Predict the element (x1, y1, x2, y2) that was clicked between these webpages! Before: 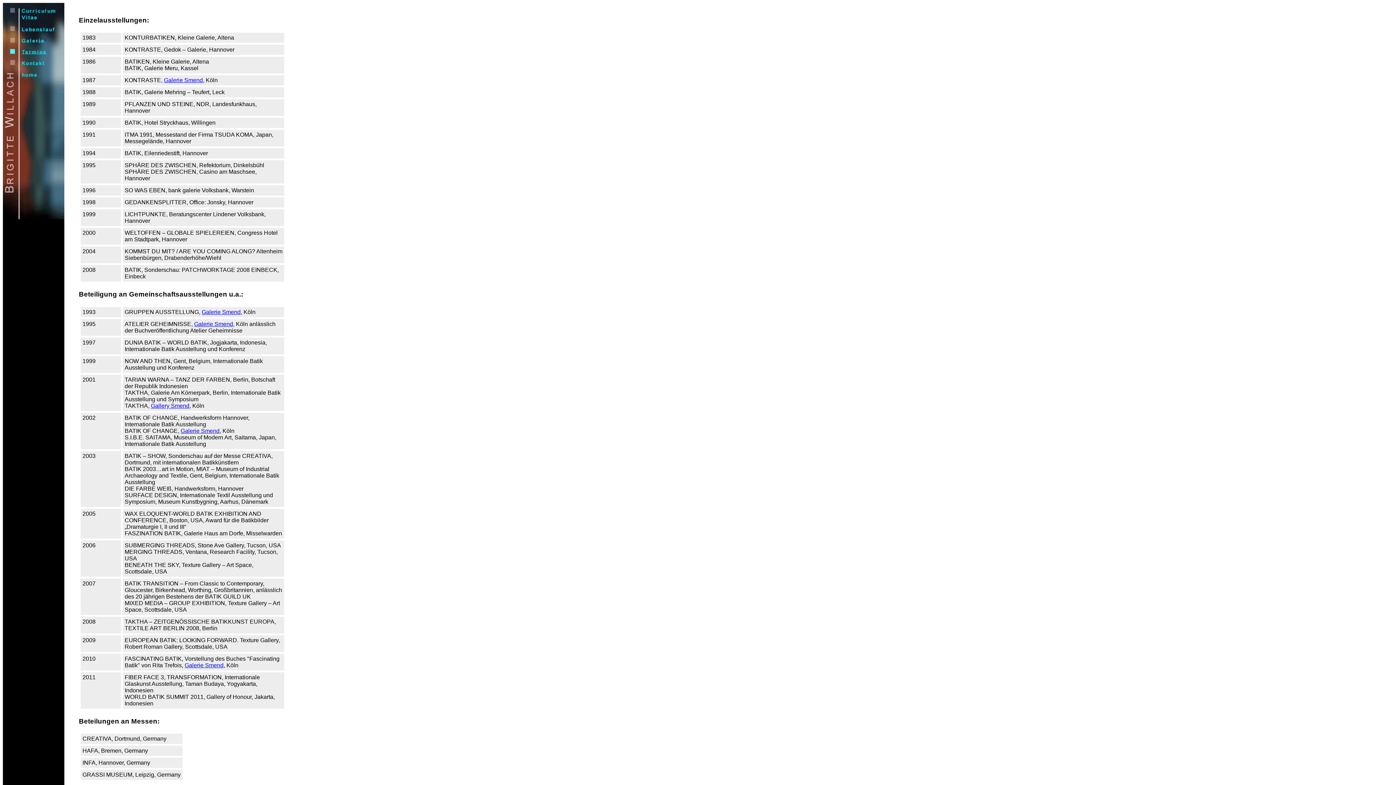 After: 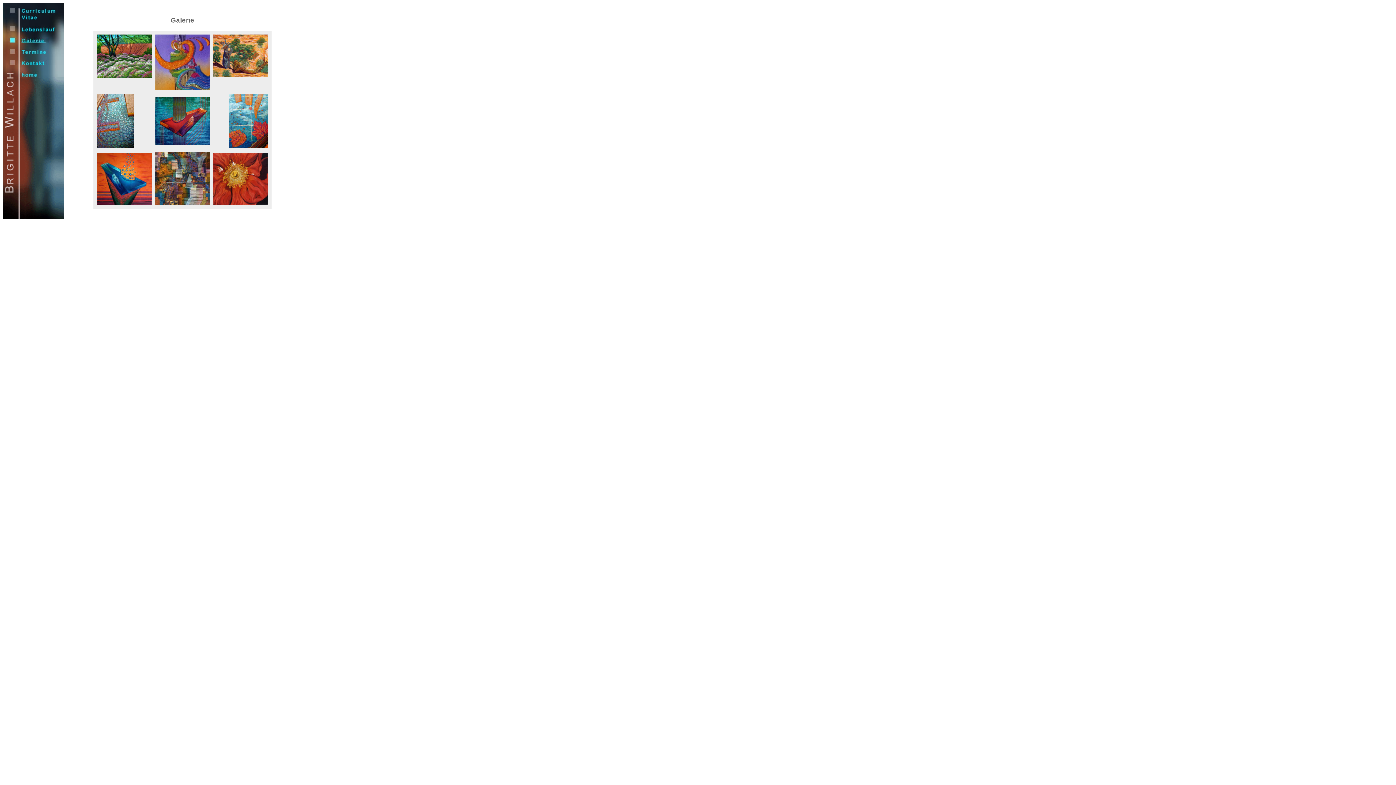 Action: bbox: (2, 37, 64, 44)